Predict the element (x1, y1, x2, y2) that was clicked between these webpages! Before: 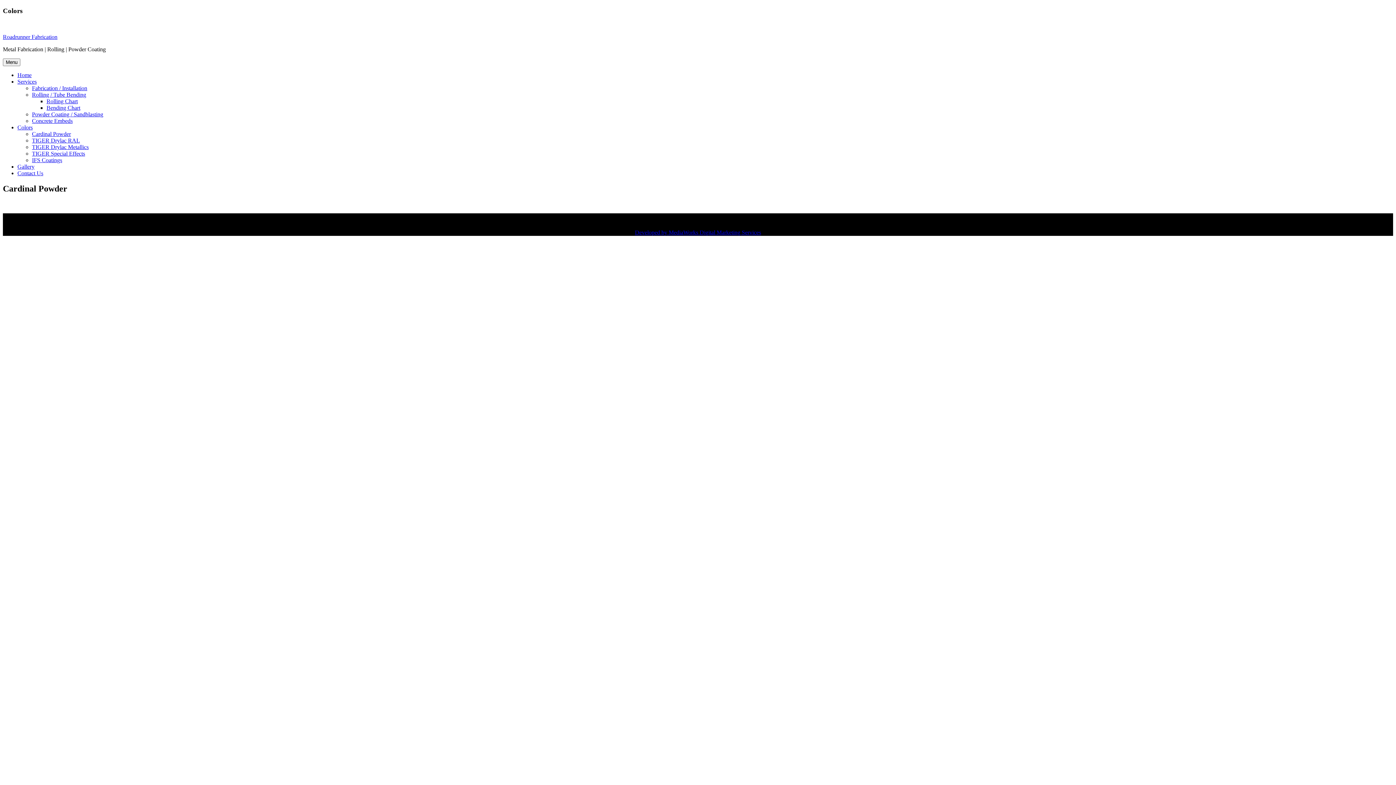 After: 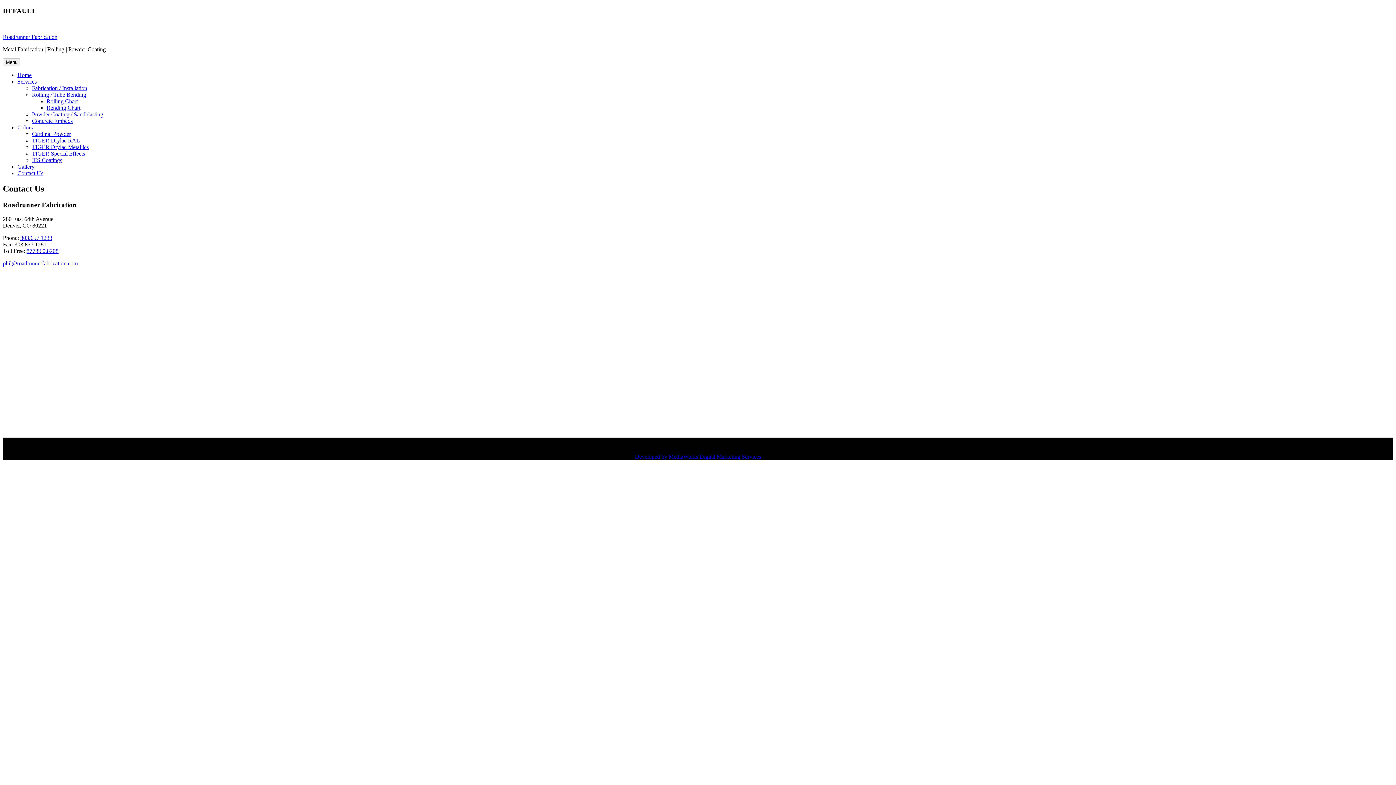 Action: bbox: (17, 170, 43, 176) label: Contact Us